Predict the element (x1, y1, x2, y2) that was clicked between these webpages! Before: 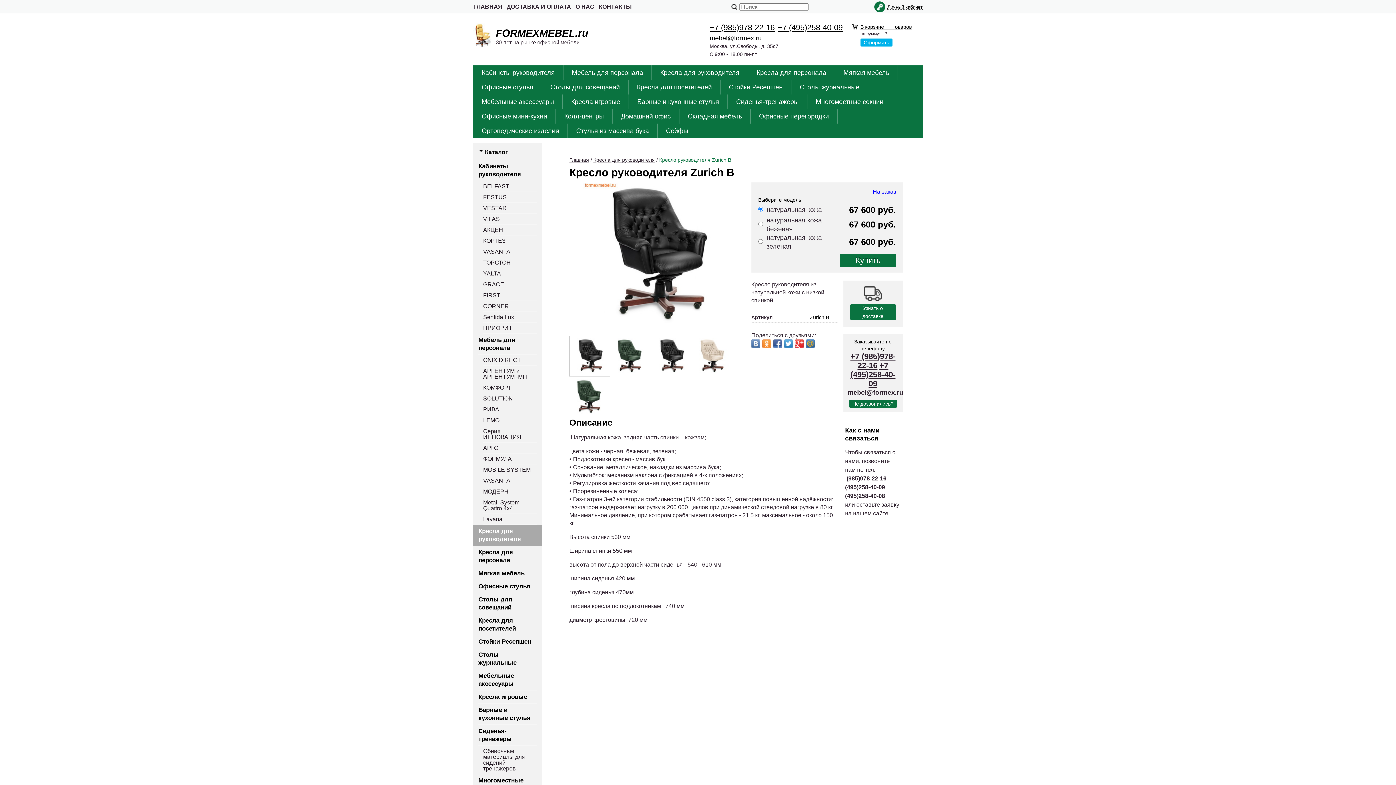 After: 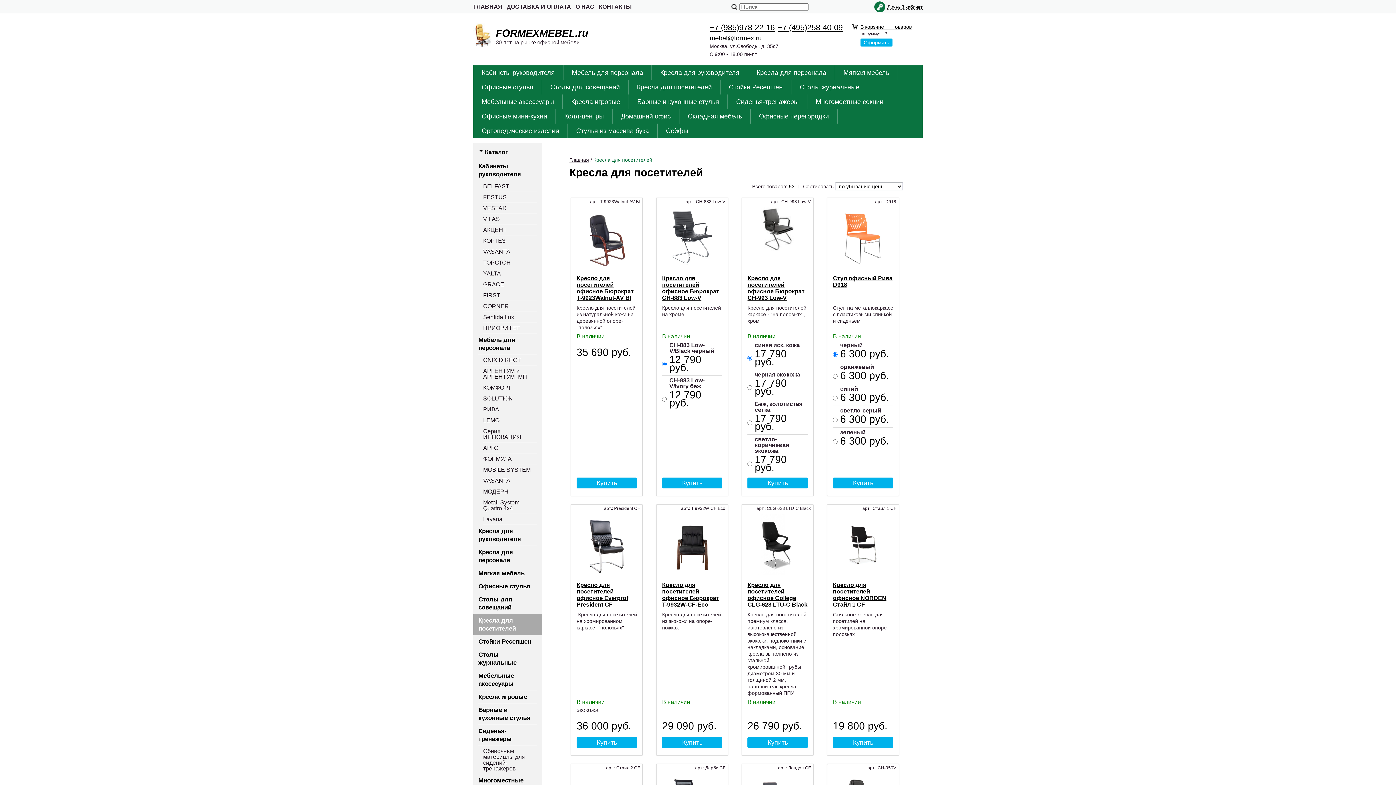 Action: label: Кресла для посетителей bbox: (478, 614, 537, 635)